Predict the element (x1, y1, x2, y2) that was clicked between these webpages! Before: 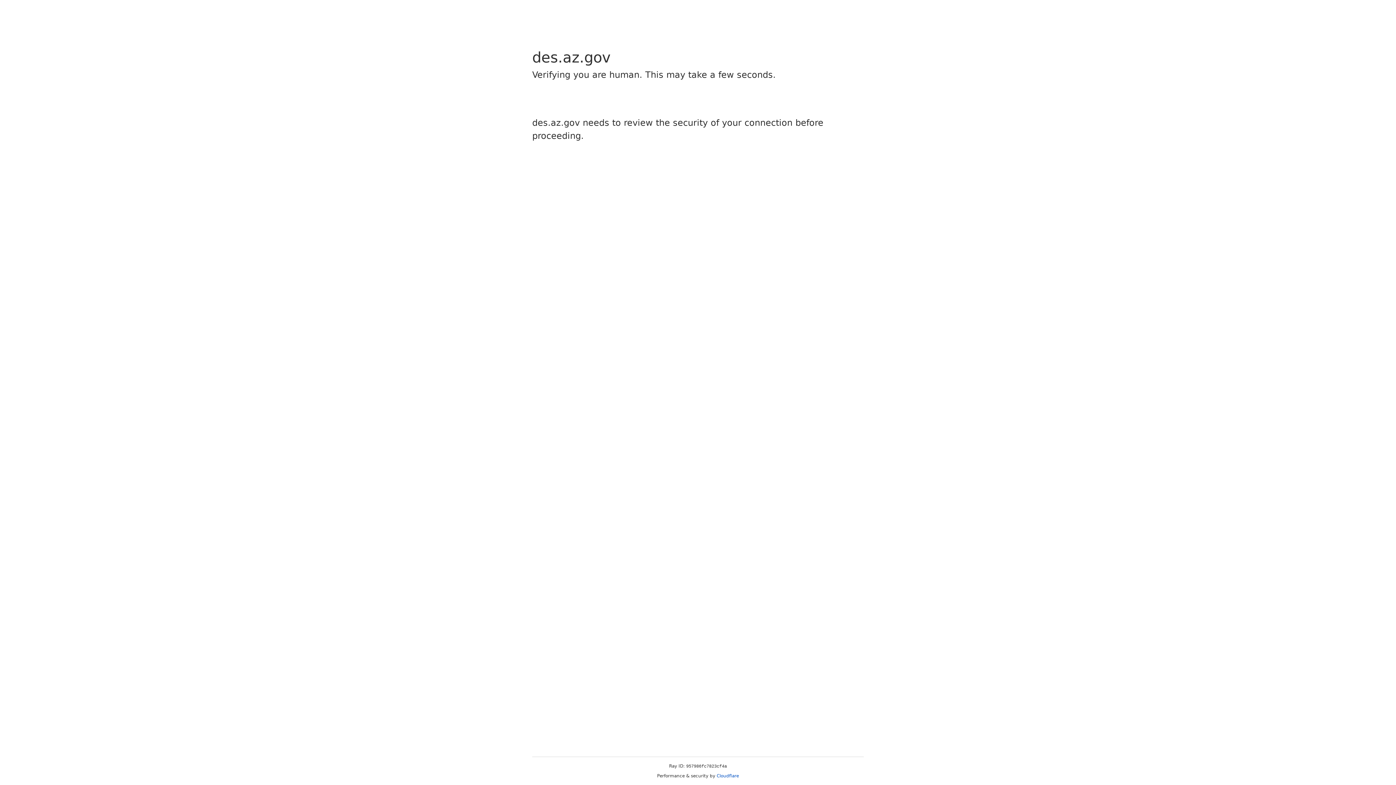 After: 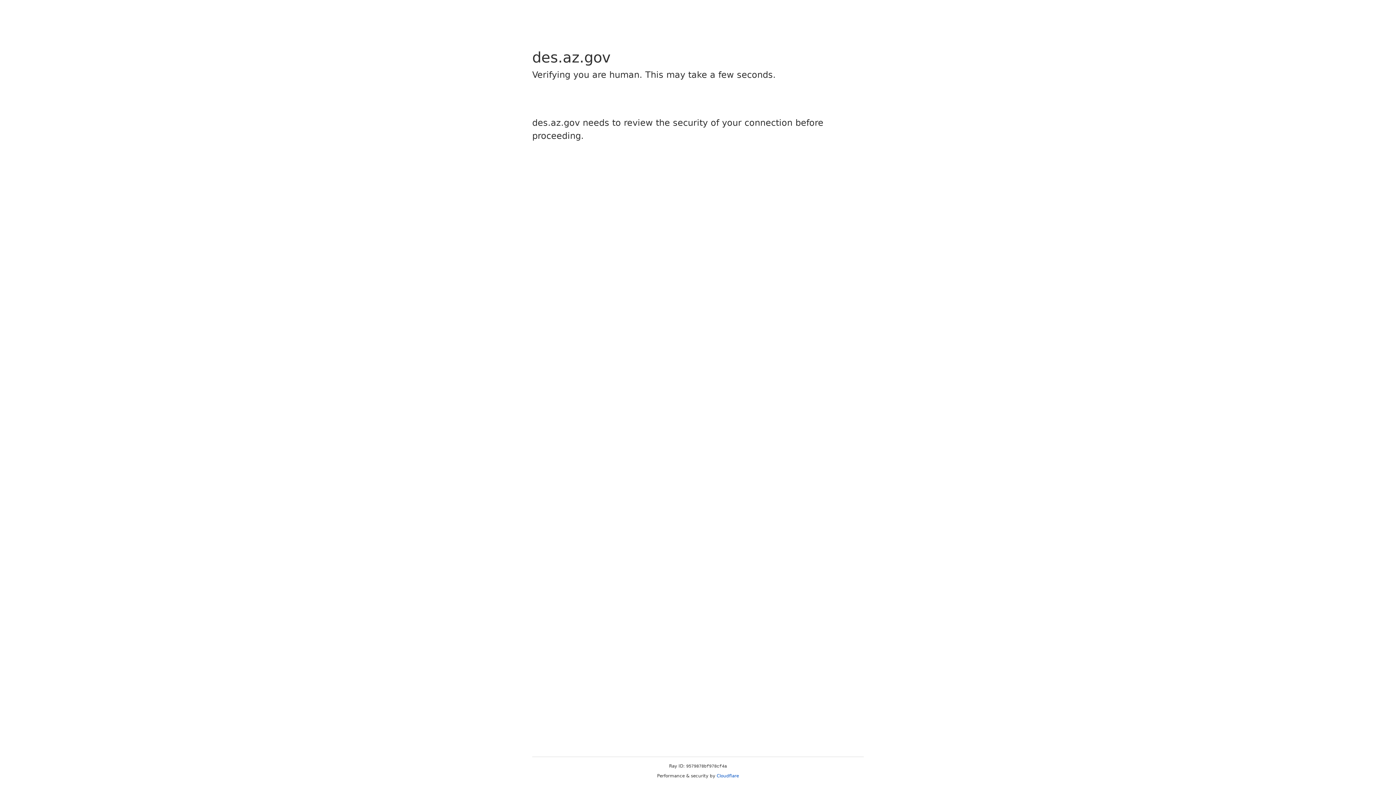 Action: bbox: (716, 773, 739, 778) label: Cloudflare